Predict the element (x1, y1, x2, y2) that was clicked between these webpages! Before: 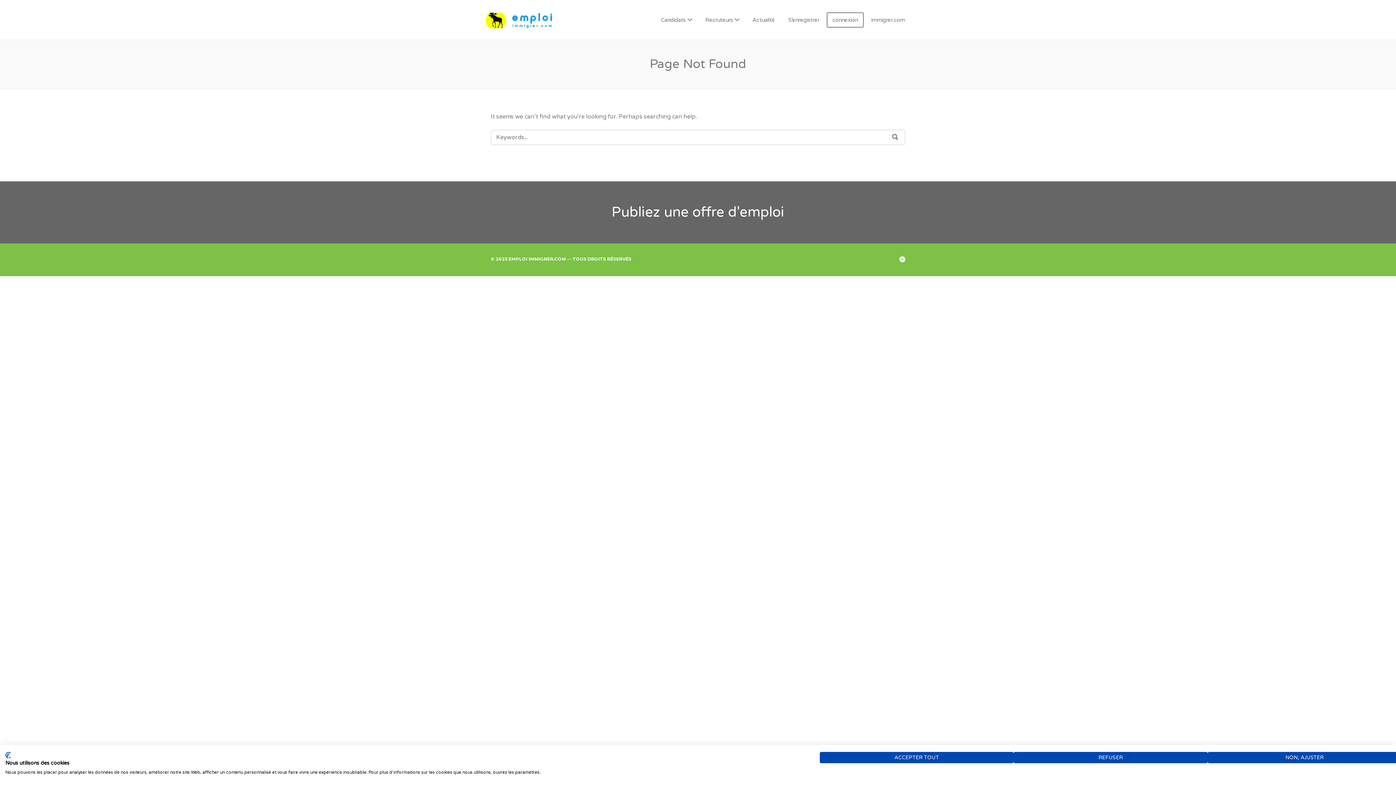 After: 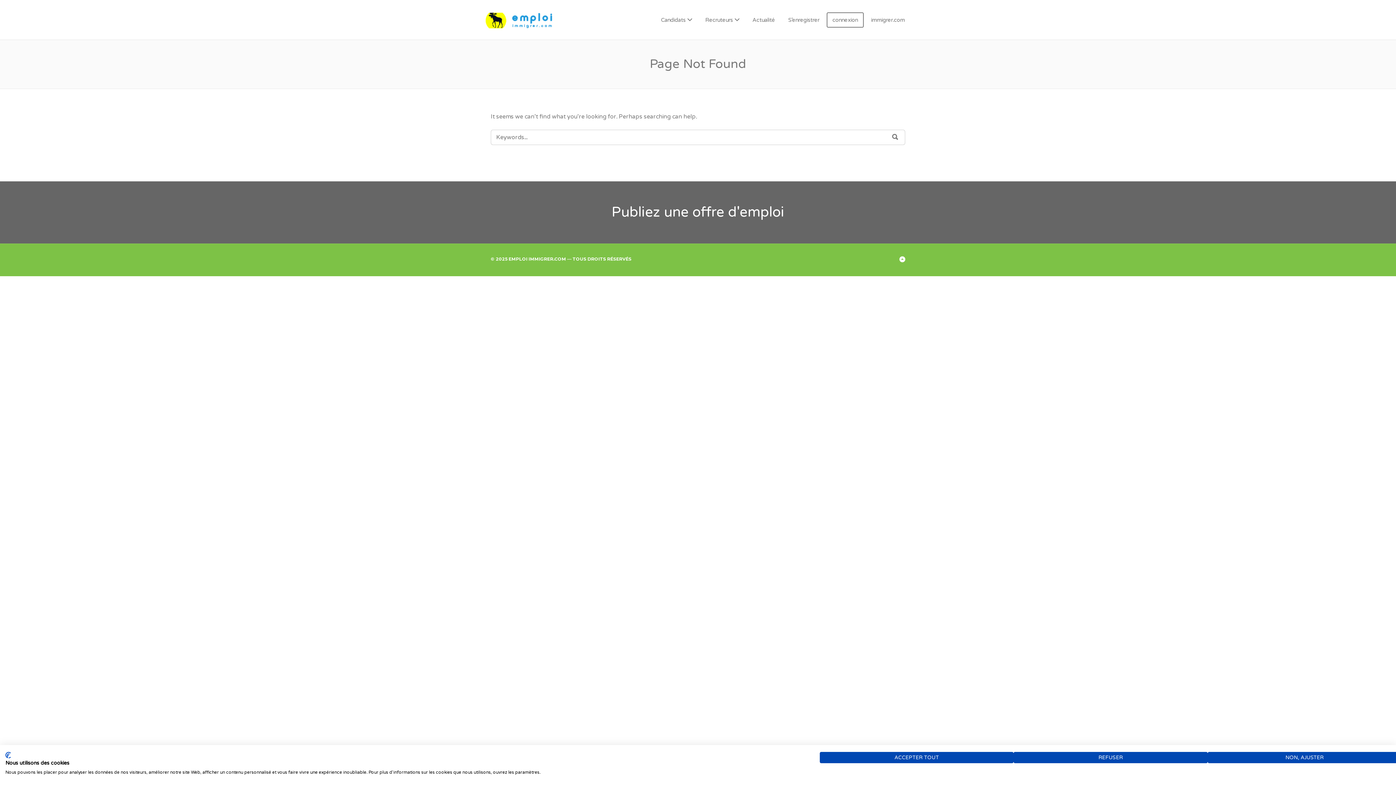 Action: bbox: (5, 752, 10, 758) label: CookieFirst logo. Lien externe. S'ouvre dans un nouvel onglet ou une nouvelle fenêtre.